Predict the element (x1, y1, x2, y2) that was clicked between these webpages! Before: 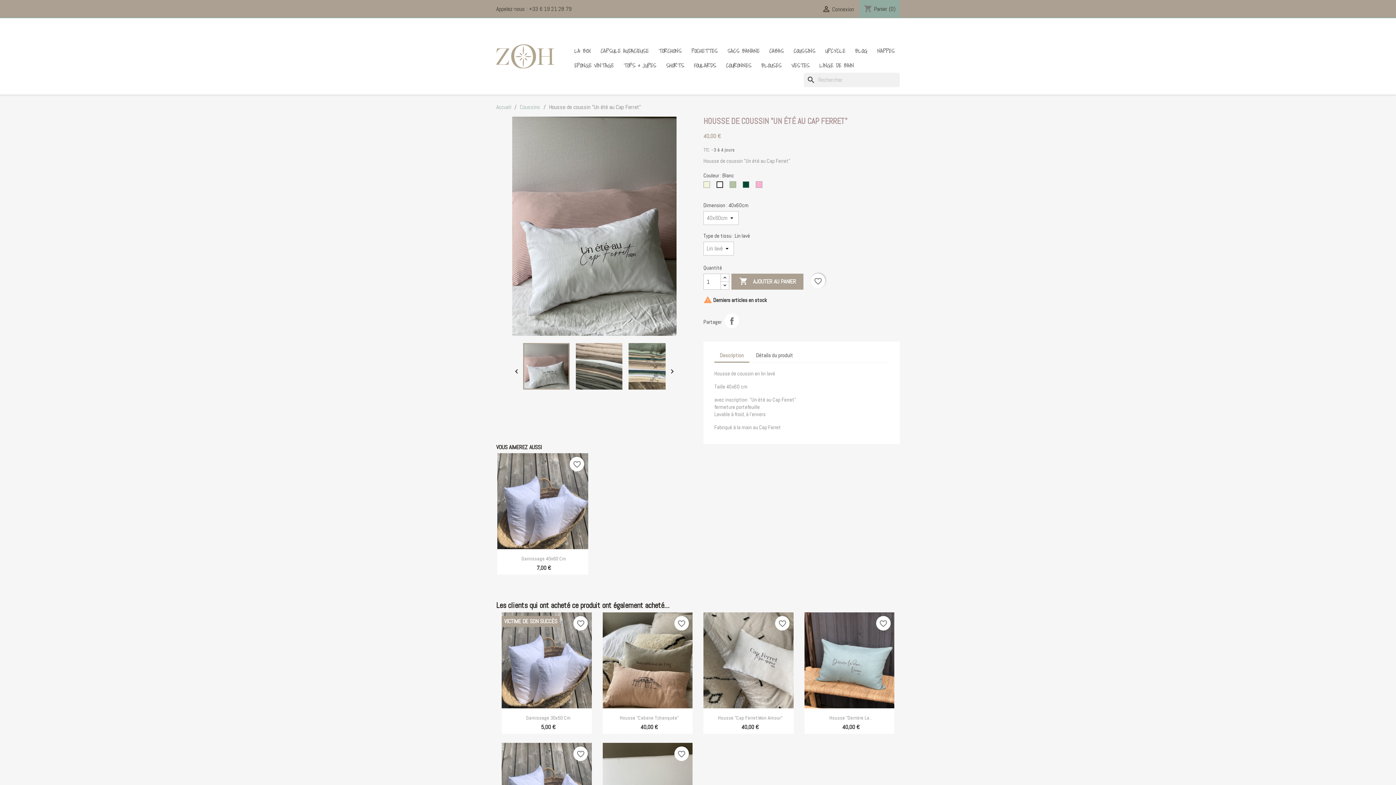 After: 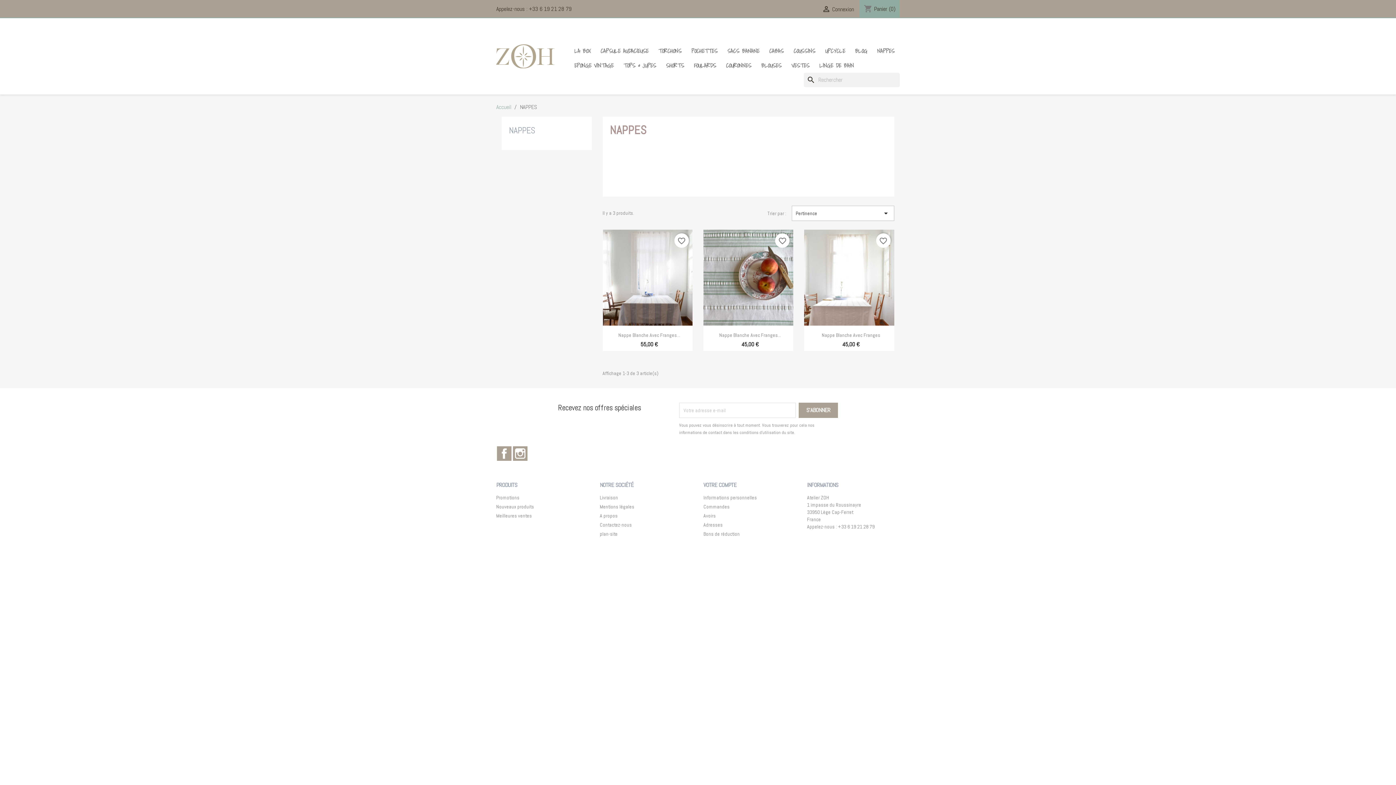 Action: bbox: (873, 43, 898, 58) label: NAPPES